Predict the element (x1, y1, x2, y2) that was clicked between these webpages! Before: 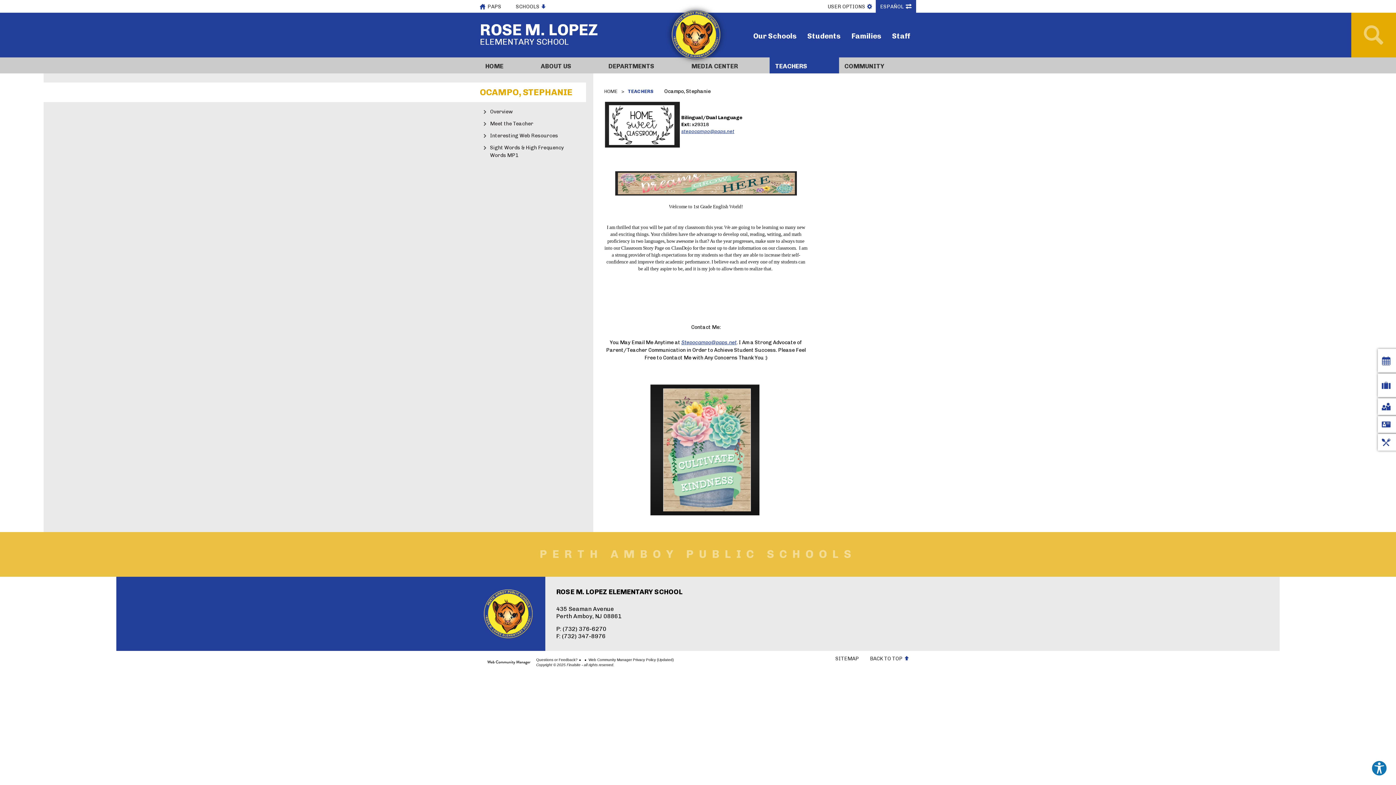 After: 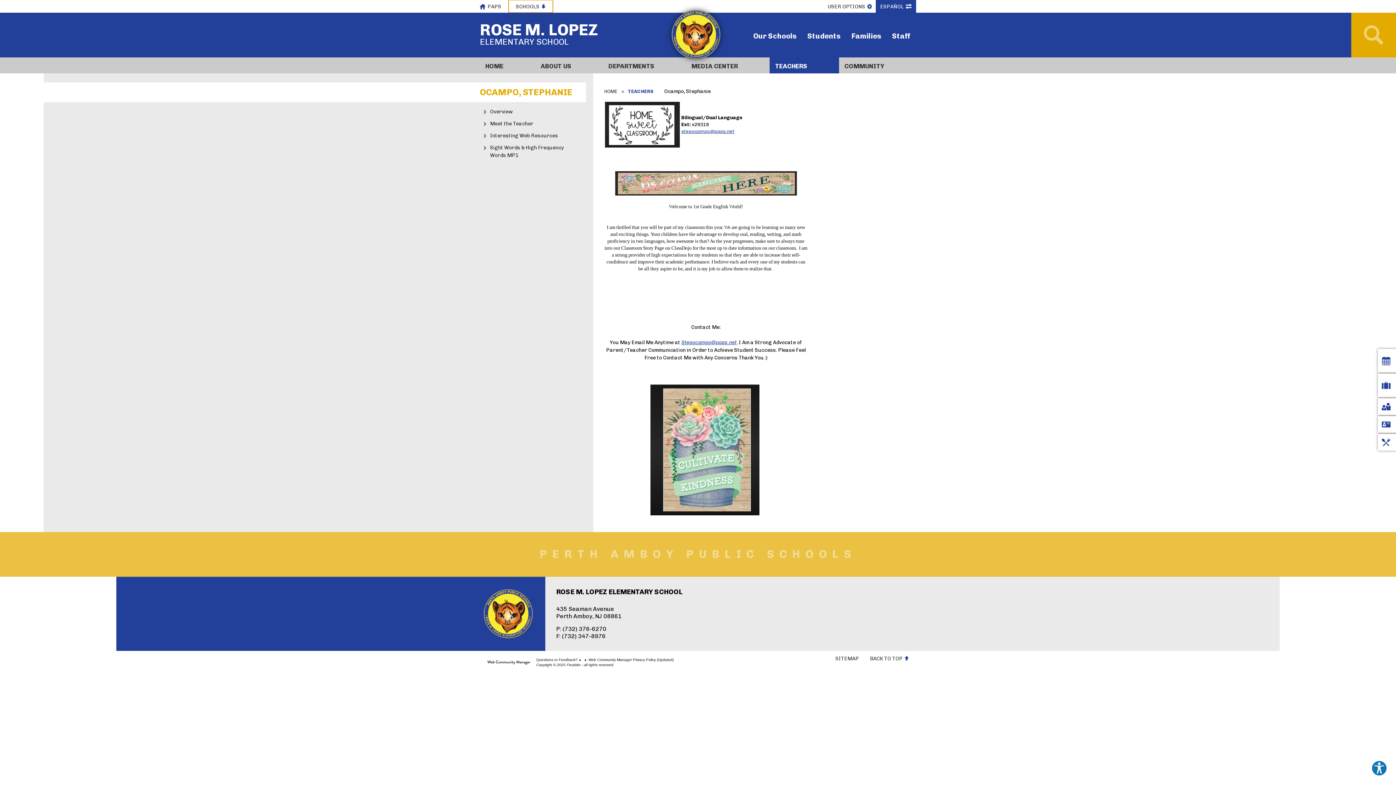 Action: bbox: (508, 0, 553, 12) label: SCHOOLS